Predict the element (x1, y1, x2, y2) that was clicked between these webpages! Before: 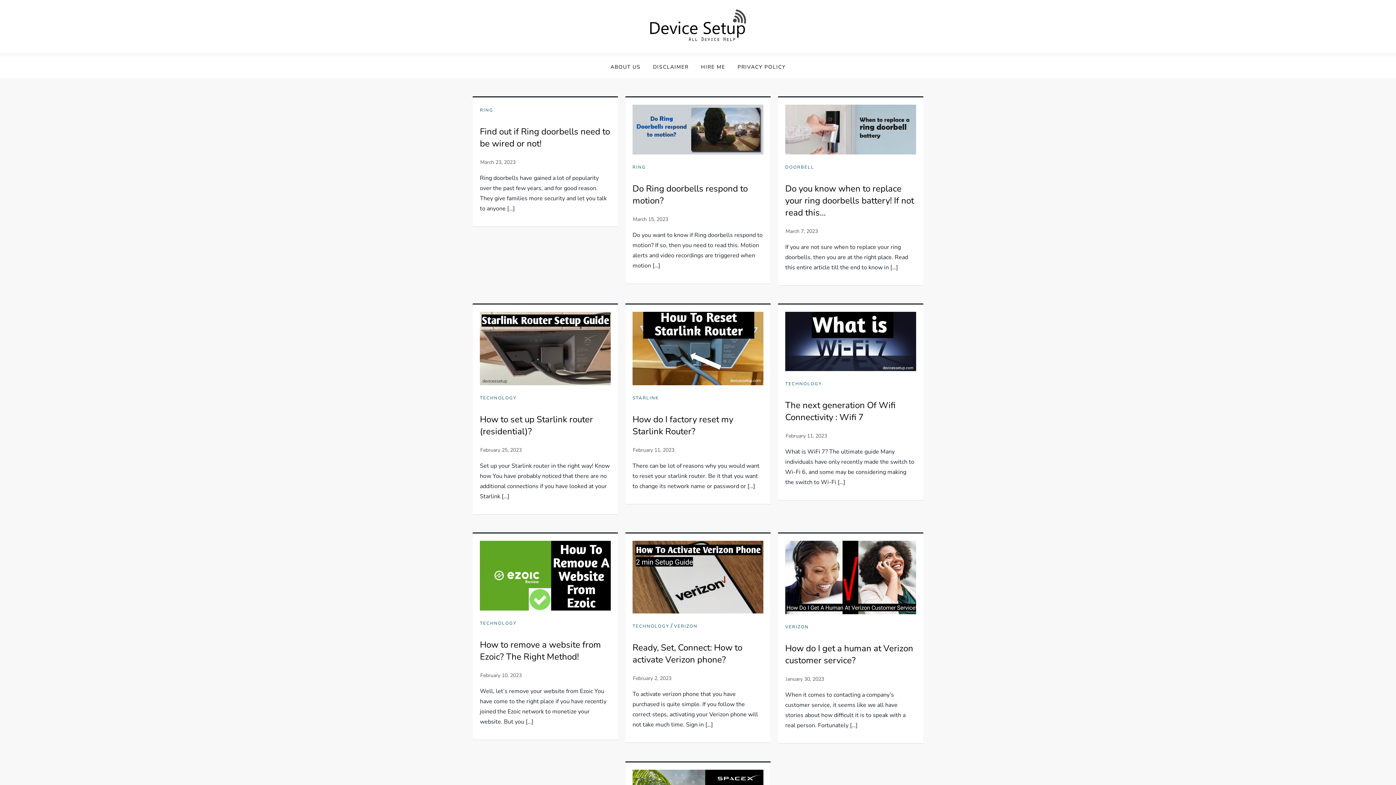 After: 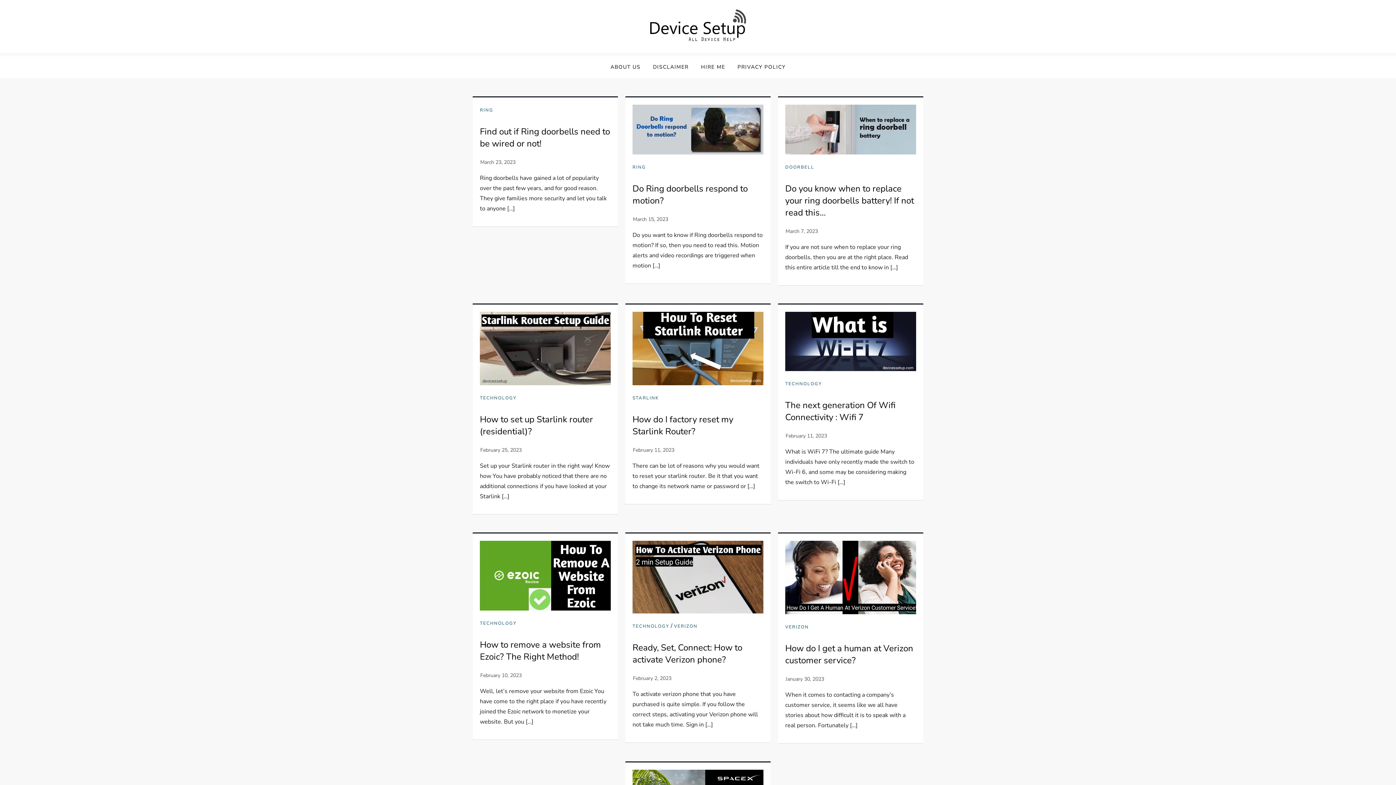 Action: bbox: (480, 158, 515, 165) label: March 23, 2023